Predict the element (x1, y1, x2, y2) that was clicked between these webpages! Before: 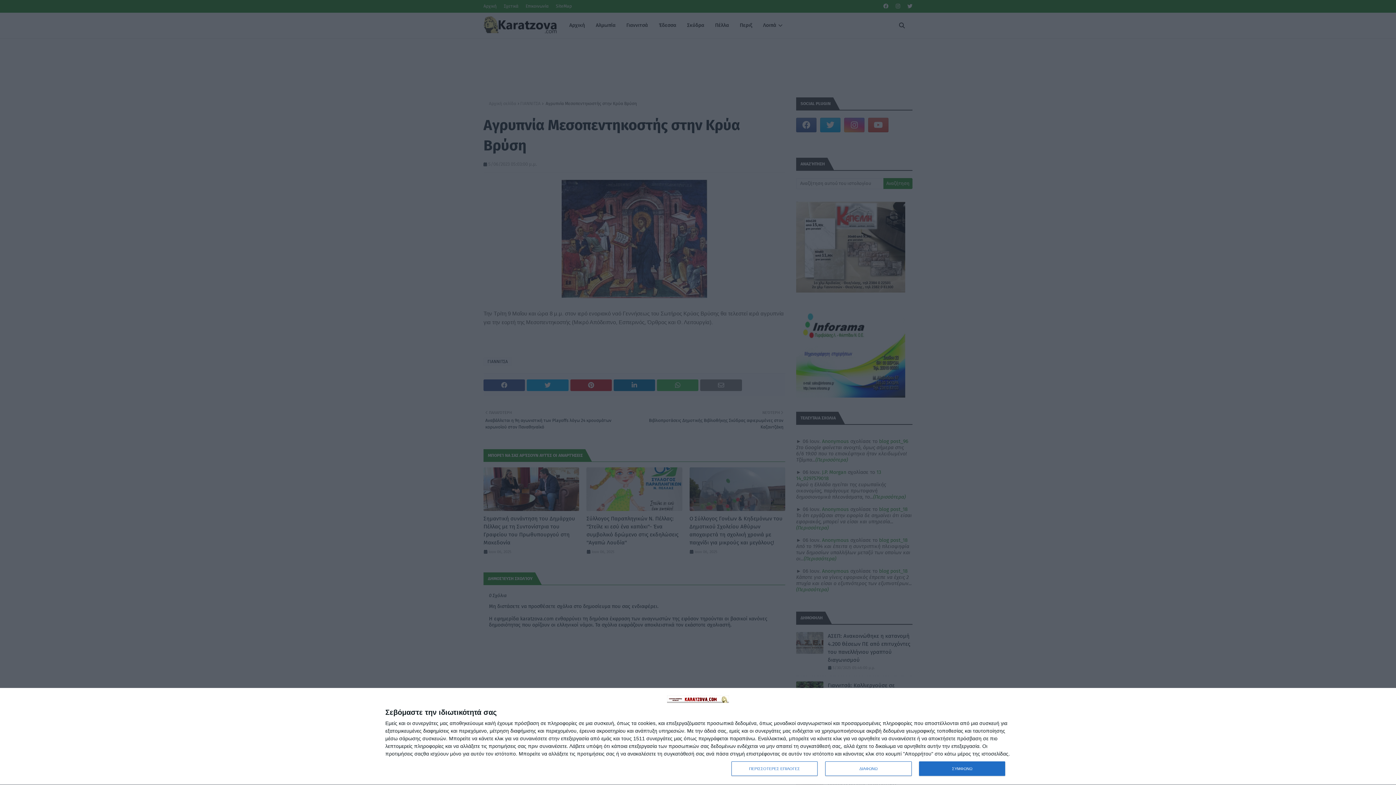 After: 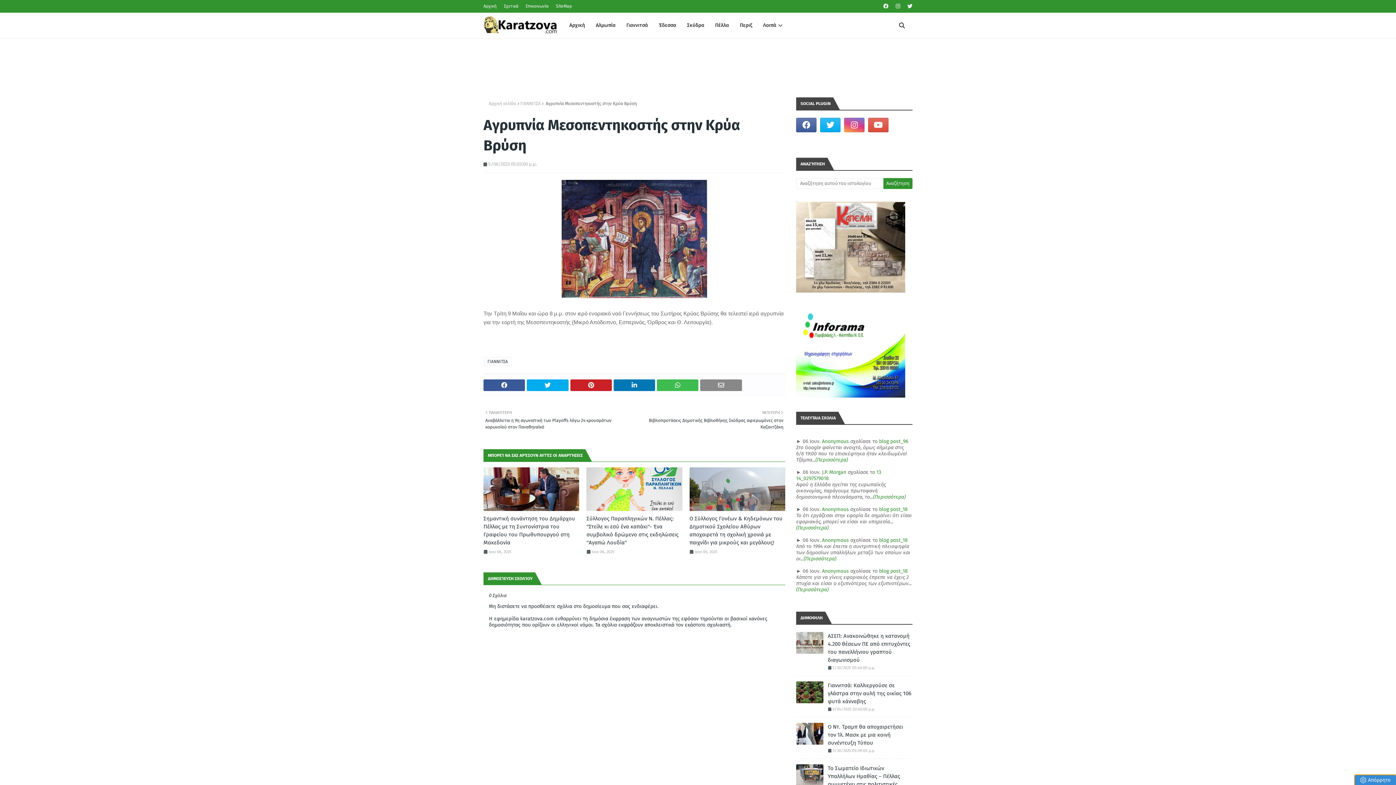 Action: bbox: (919, 761, 1005, 776) label: ΣΥΜΦΩΝΩ